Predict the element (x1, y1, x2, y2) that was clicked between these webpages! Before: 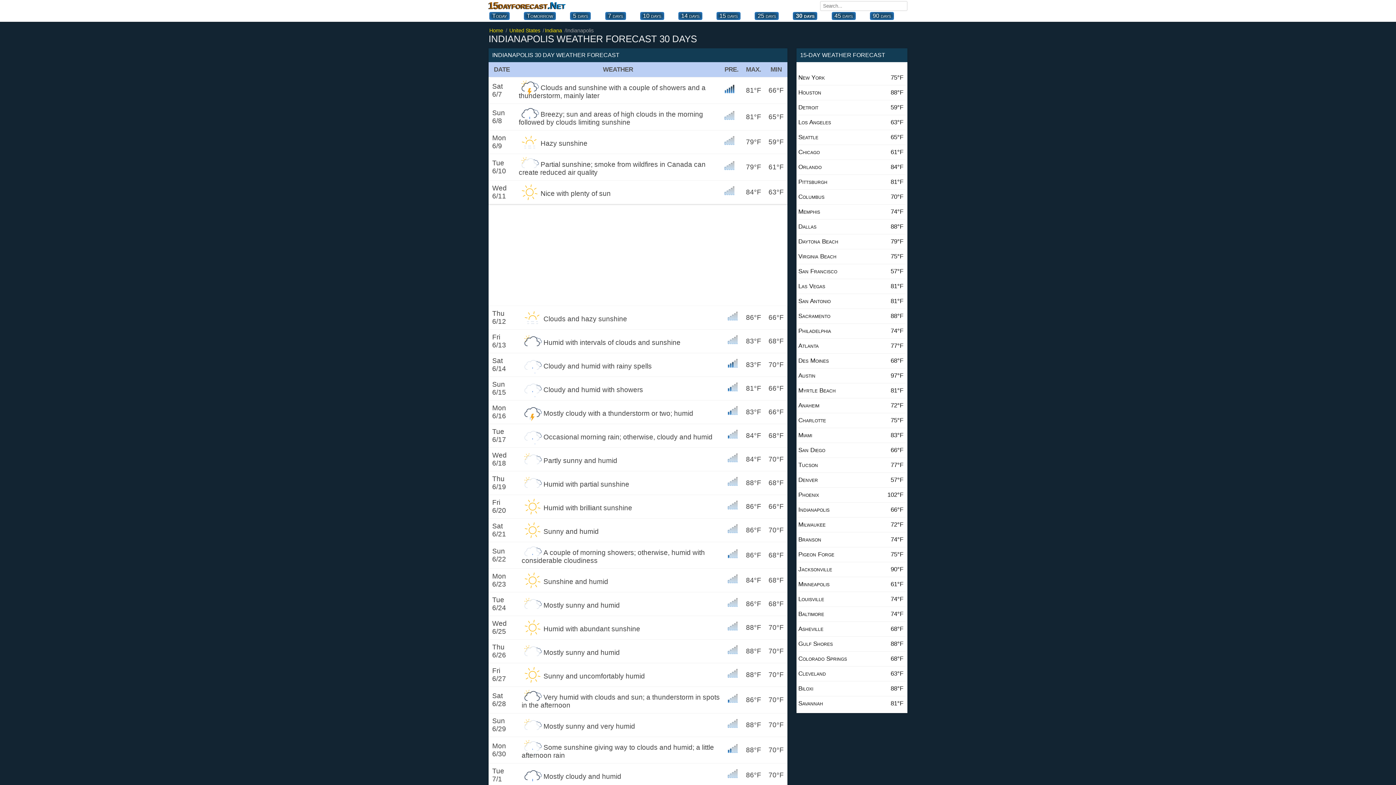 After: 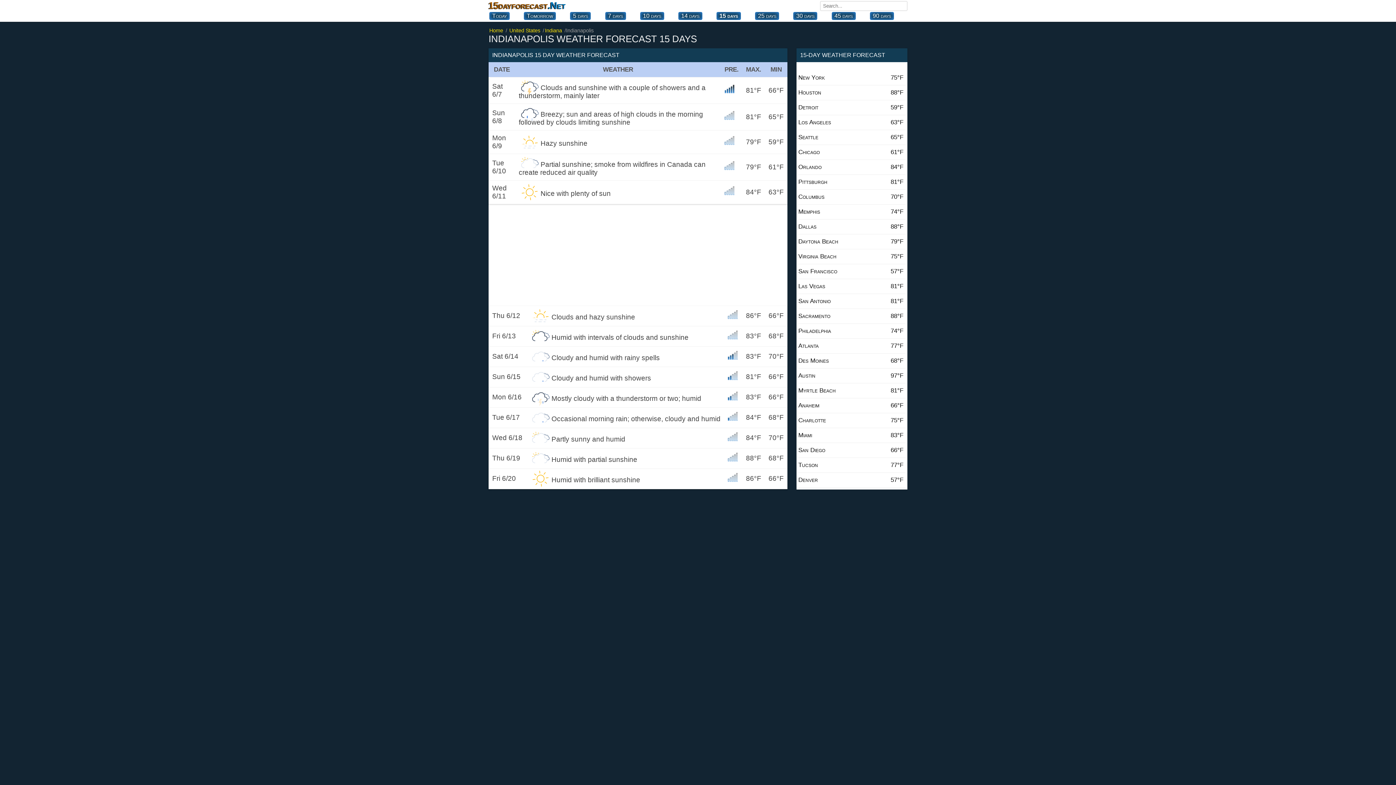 Action: bbox: (798, 502, 905, 517) label: Indianapolis
66°F